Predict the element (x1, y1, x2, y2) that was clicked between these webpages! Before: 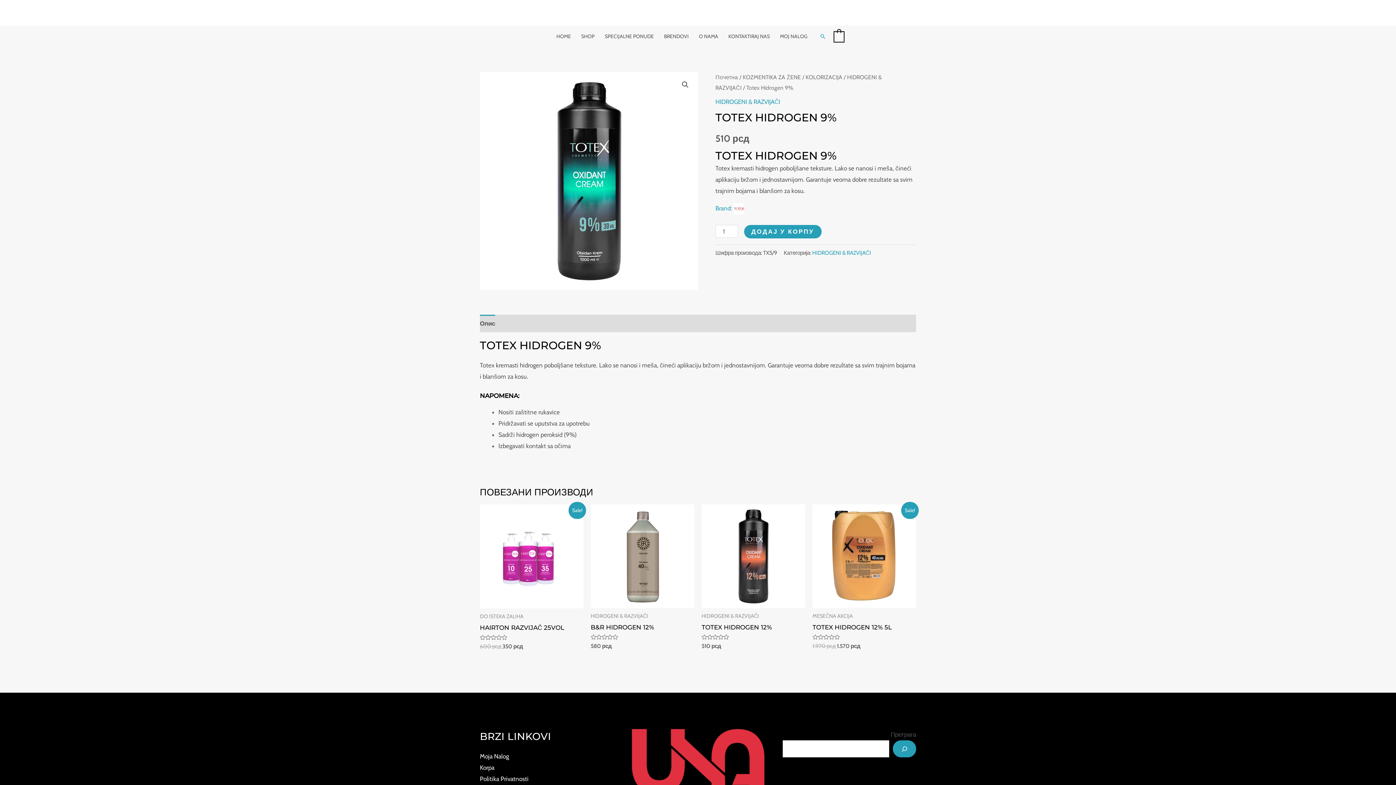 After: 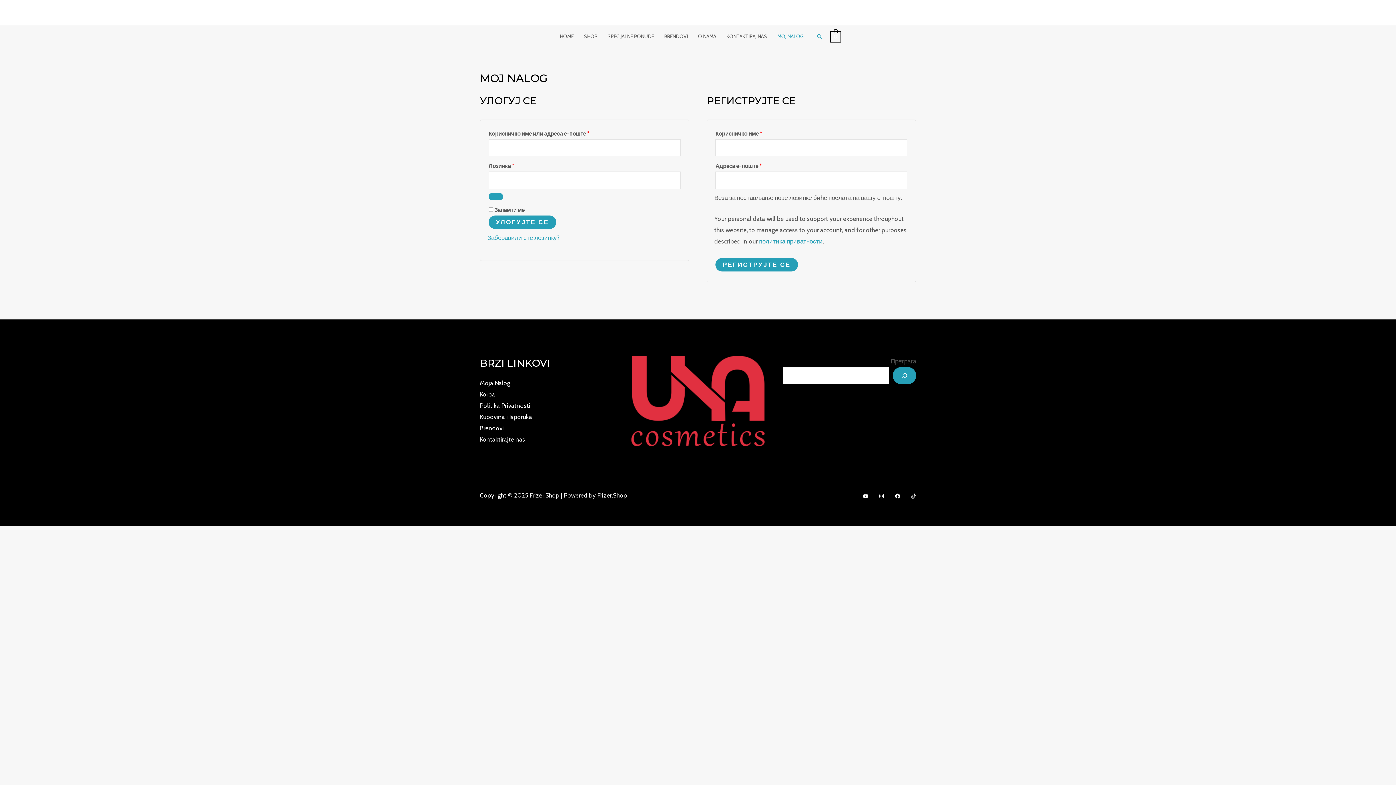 Action: label: Moja Nalog bbox: (480, 753, 509, 760)